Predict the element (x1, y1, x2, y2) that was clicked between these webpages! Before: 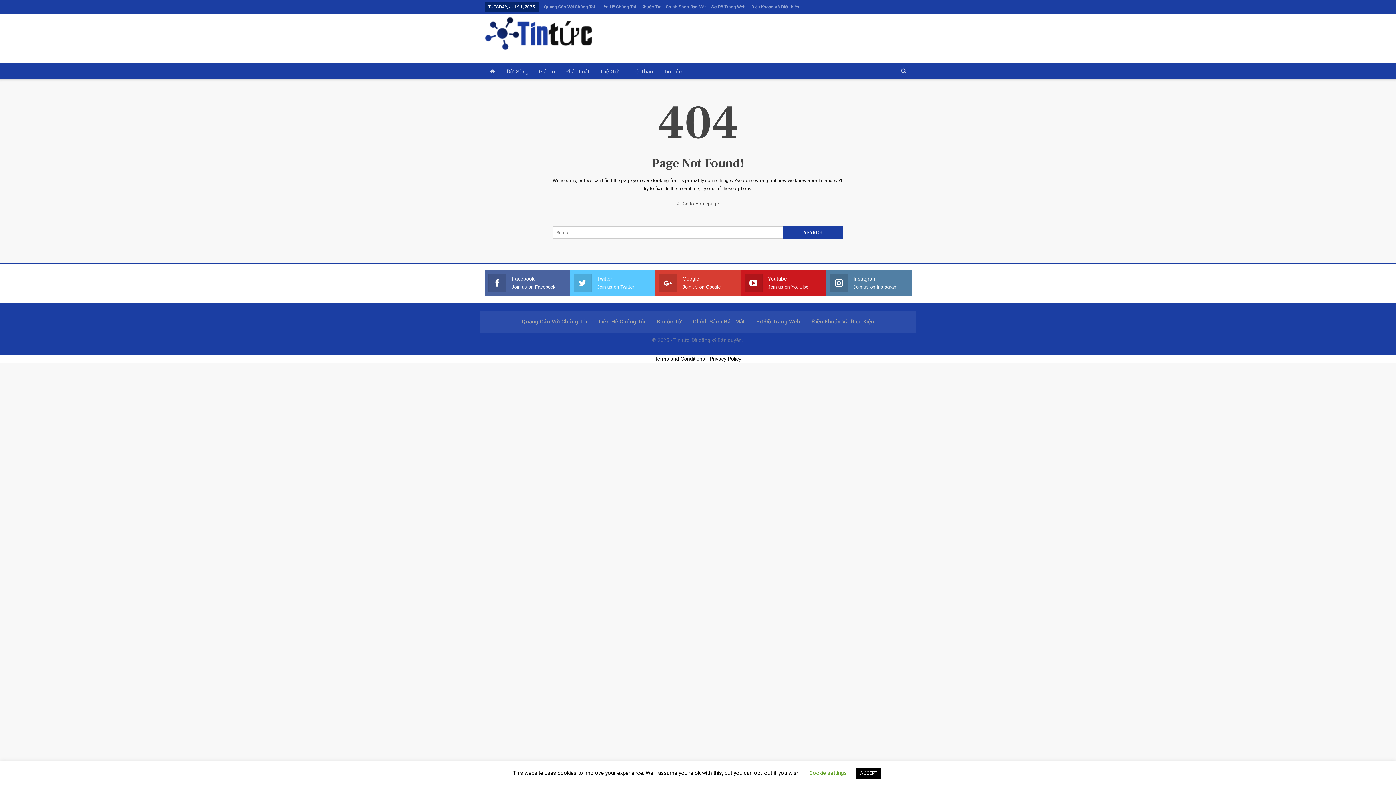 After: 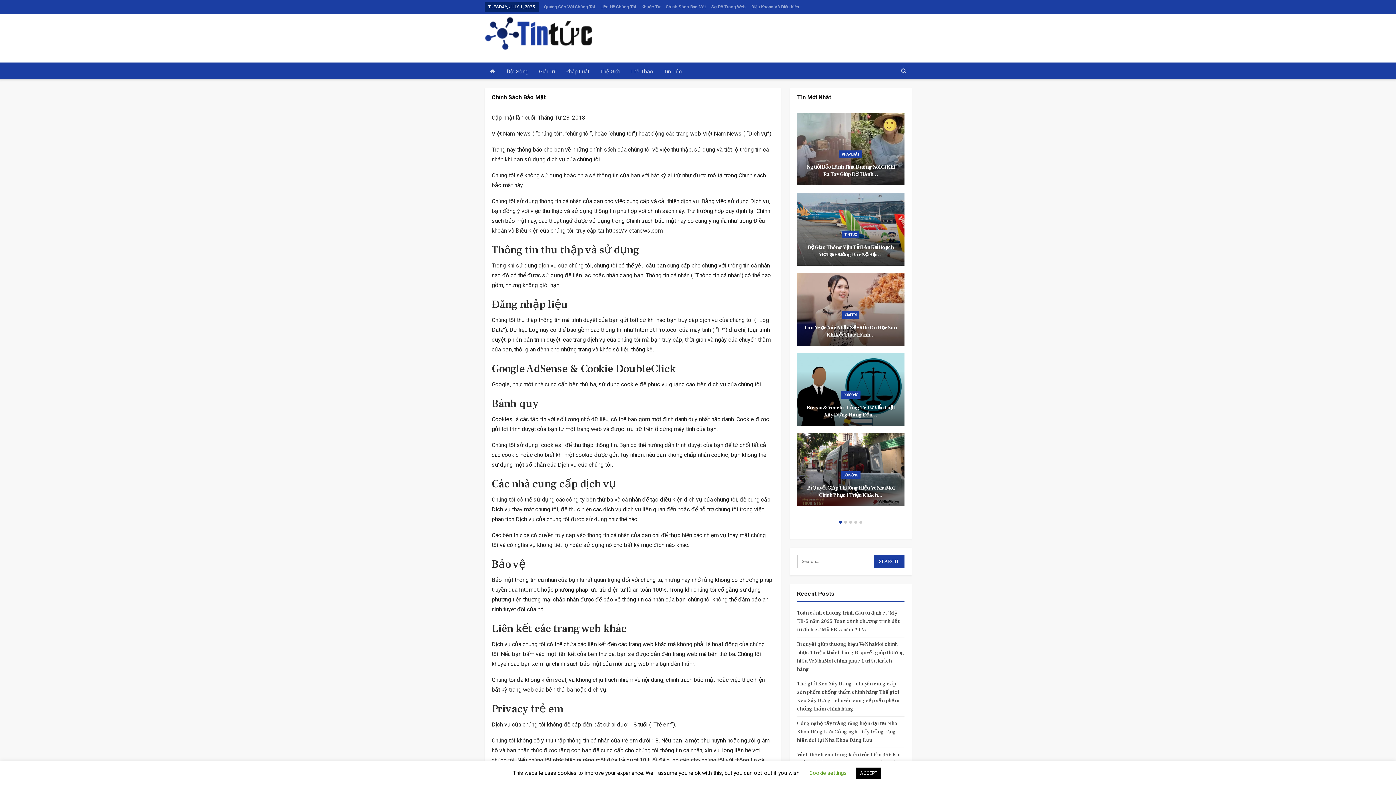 Action: label: Chính Sách Bảo Mật bbox: (666, 4, 706, 9)